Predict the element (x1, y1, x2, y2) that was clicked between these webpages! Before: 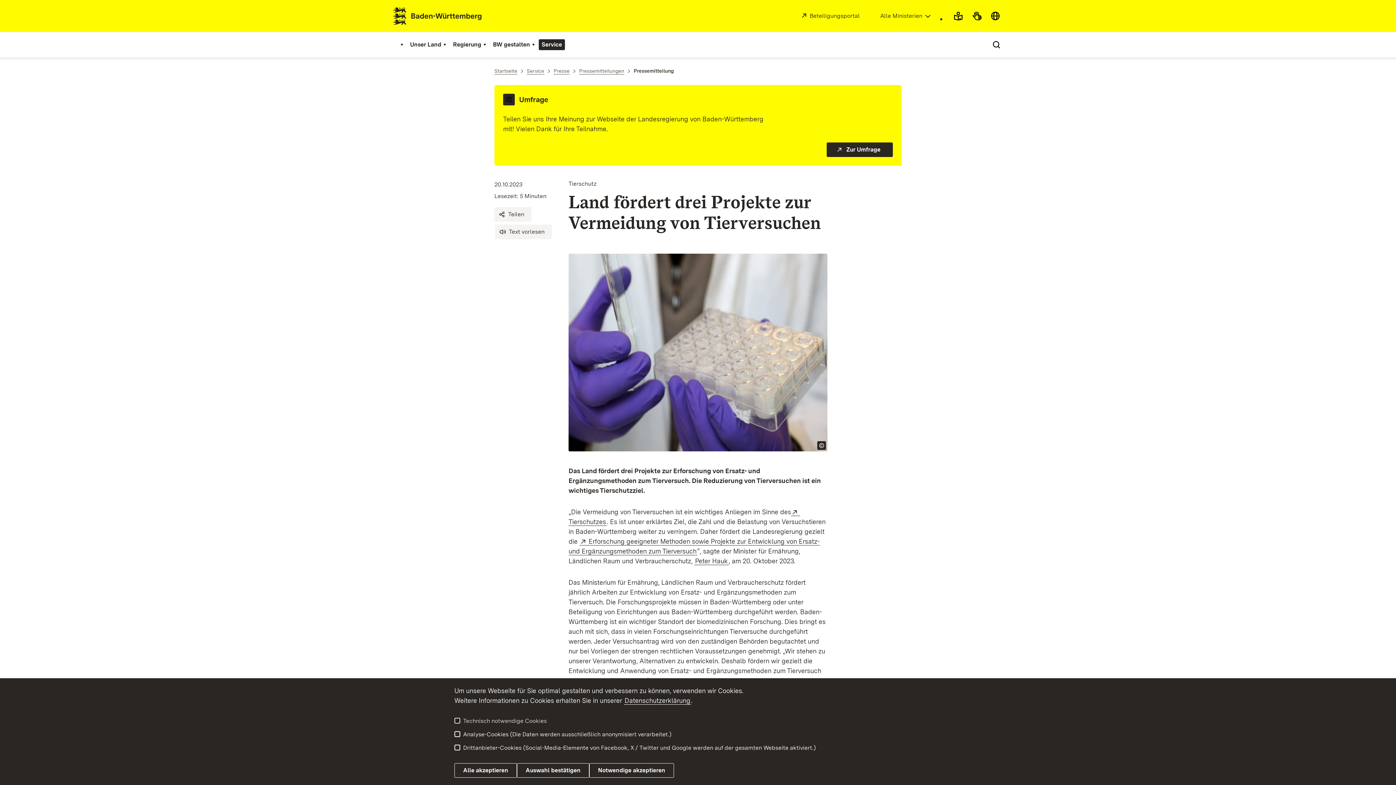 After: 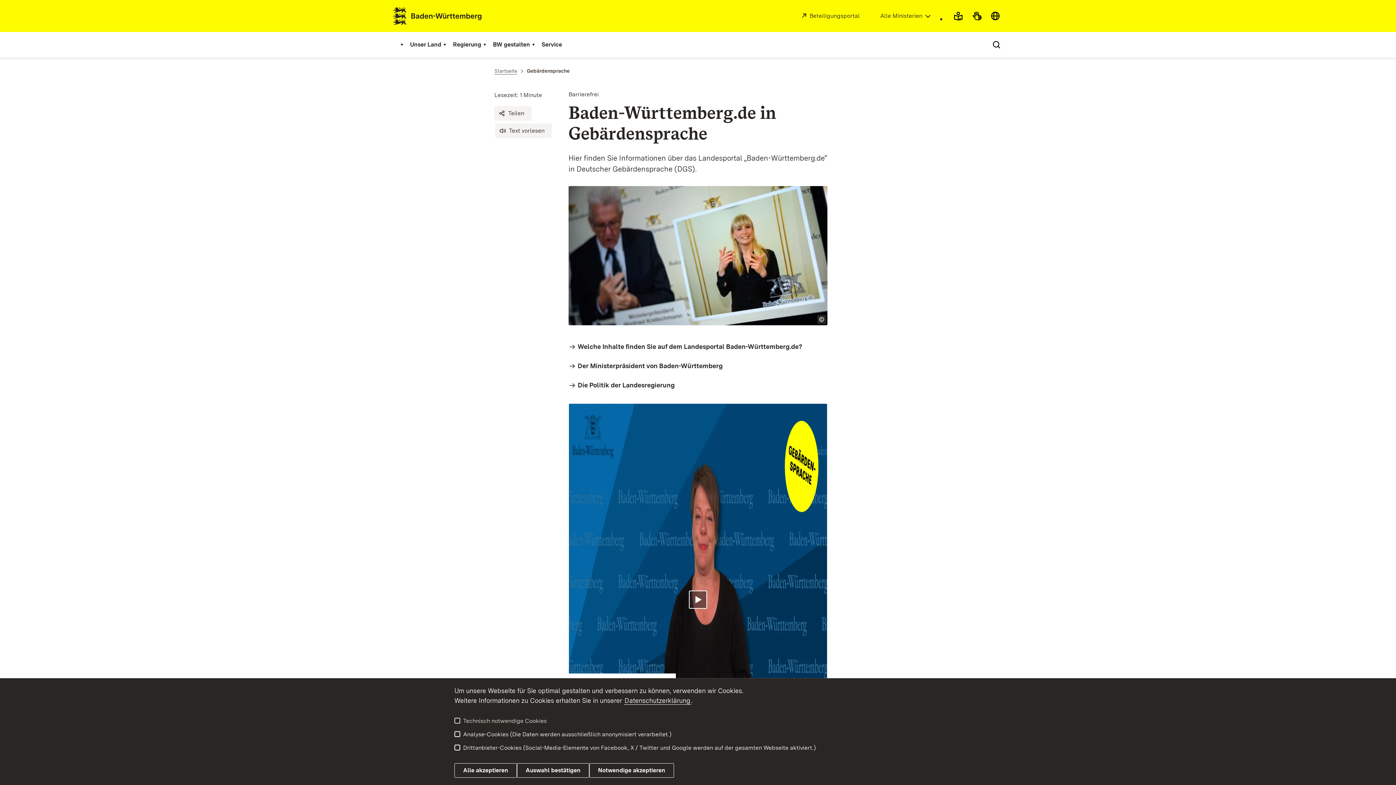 Action: bbox: (970, 8, 984, 23)